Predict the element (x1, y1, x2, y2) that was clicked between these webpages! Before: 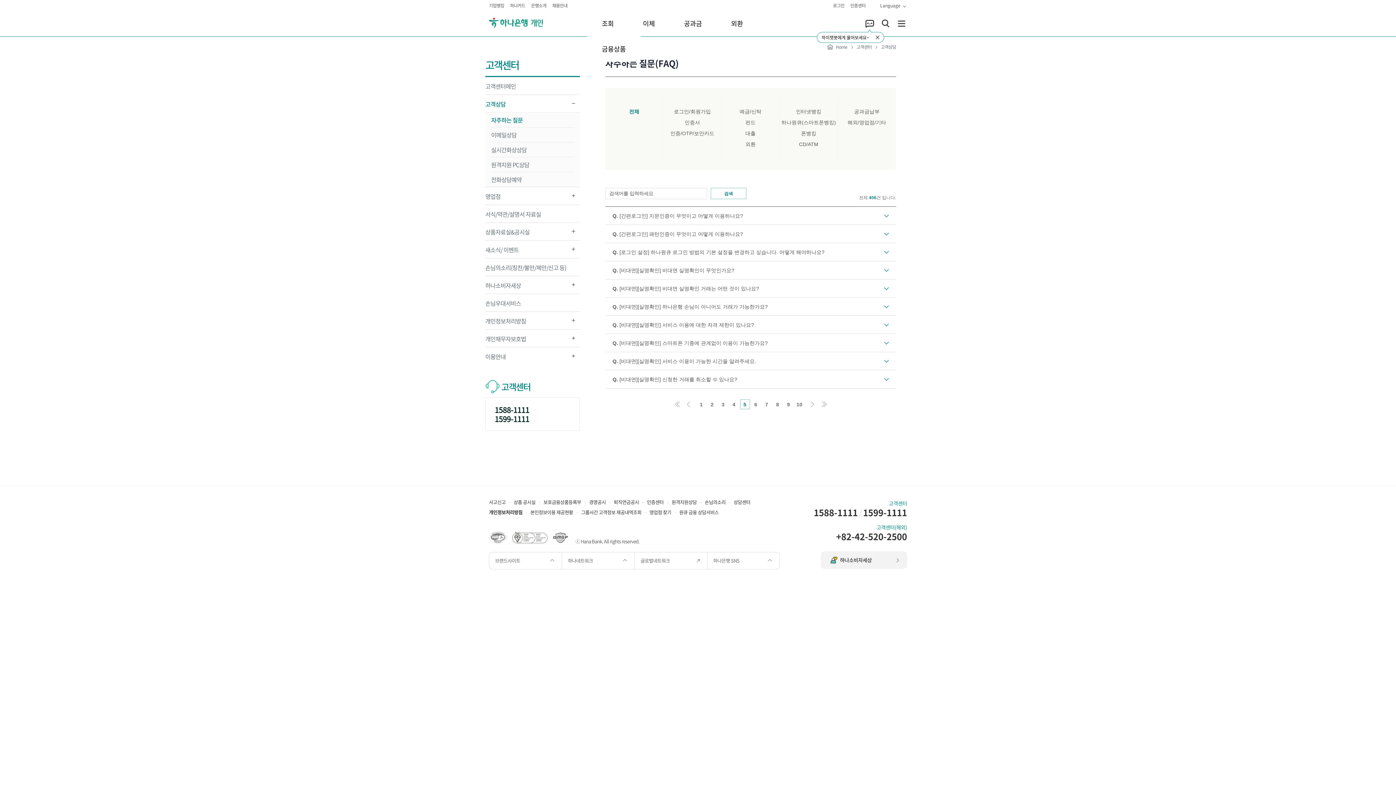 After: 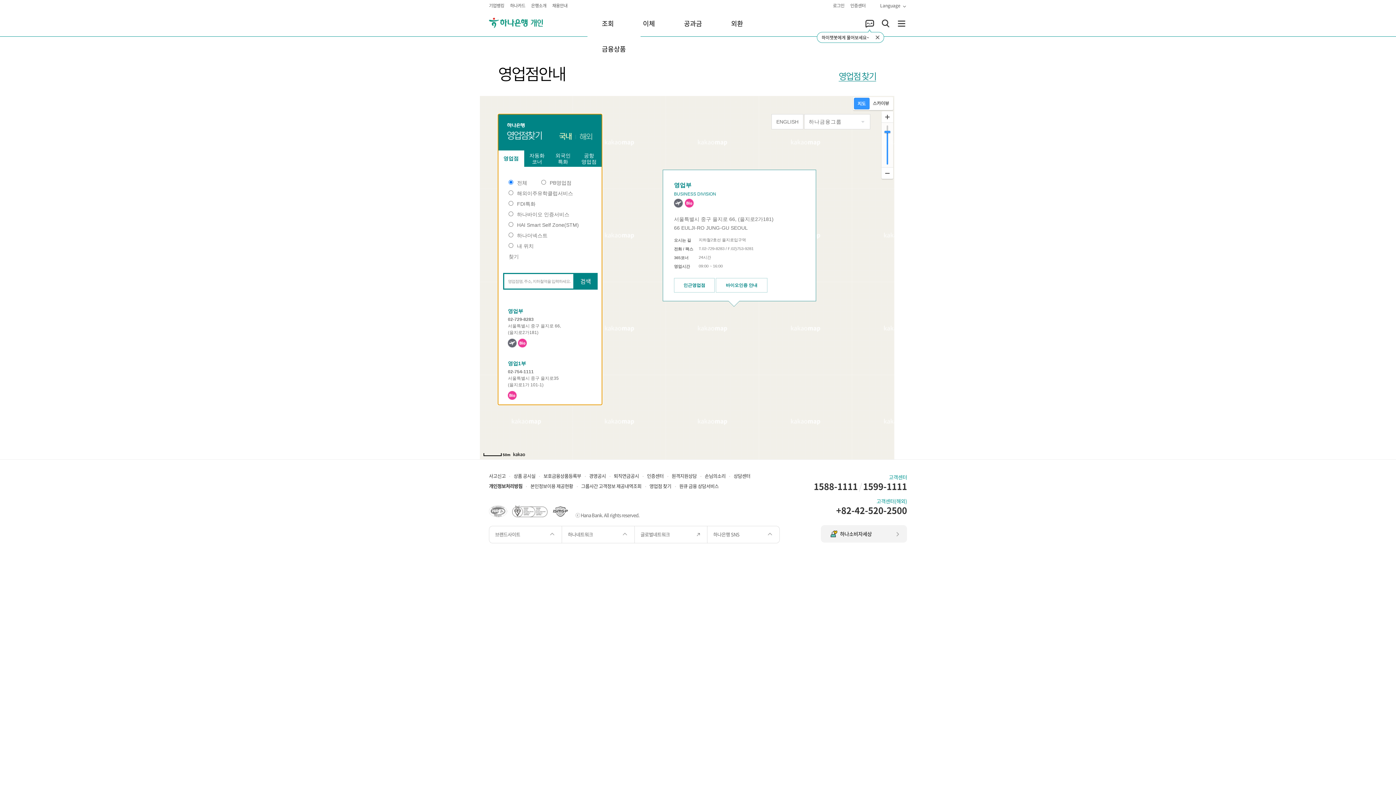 Action: label: 영업점 찾기 bbox: (649, 509, 671, 516)